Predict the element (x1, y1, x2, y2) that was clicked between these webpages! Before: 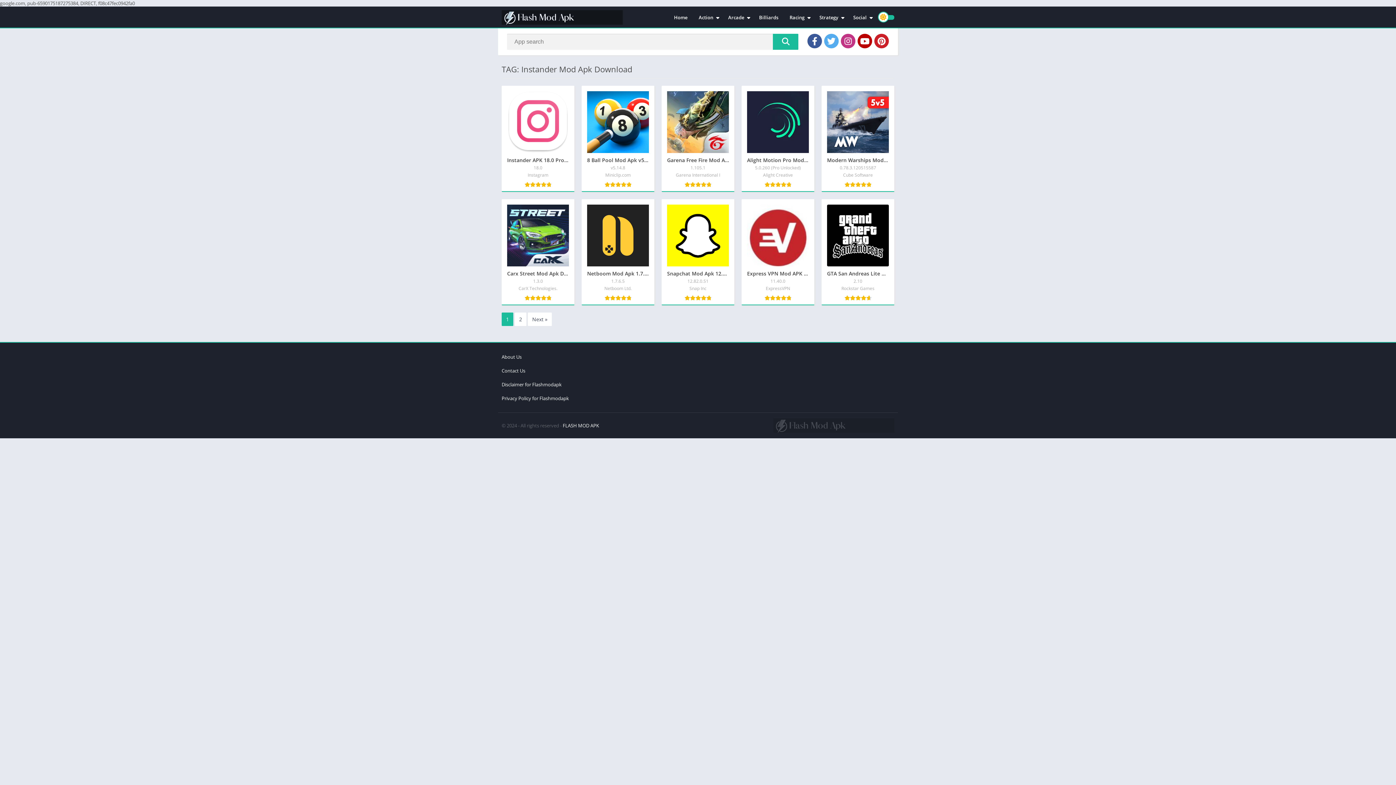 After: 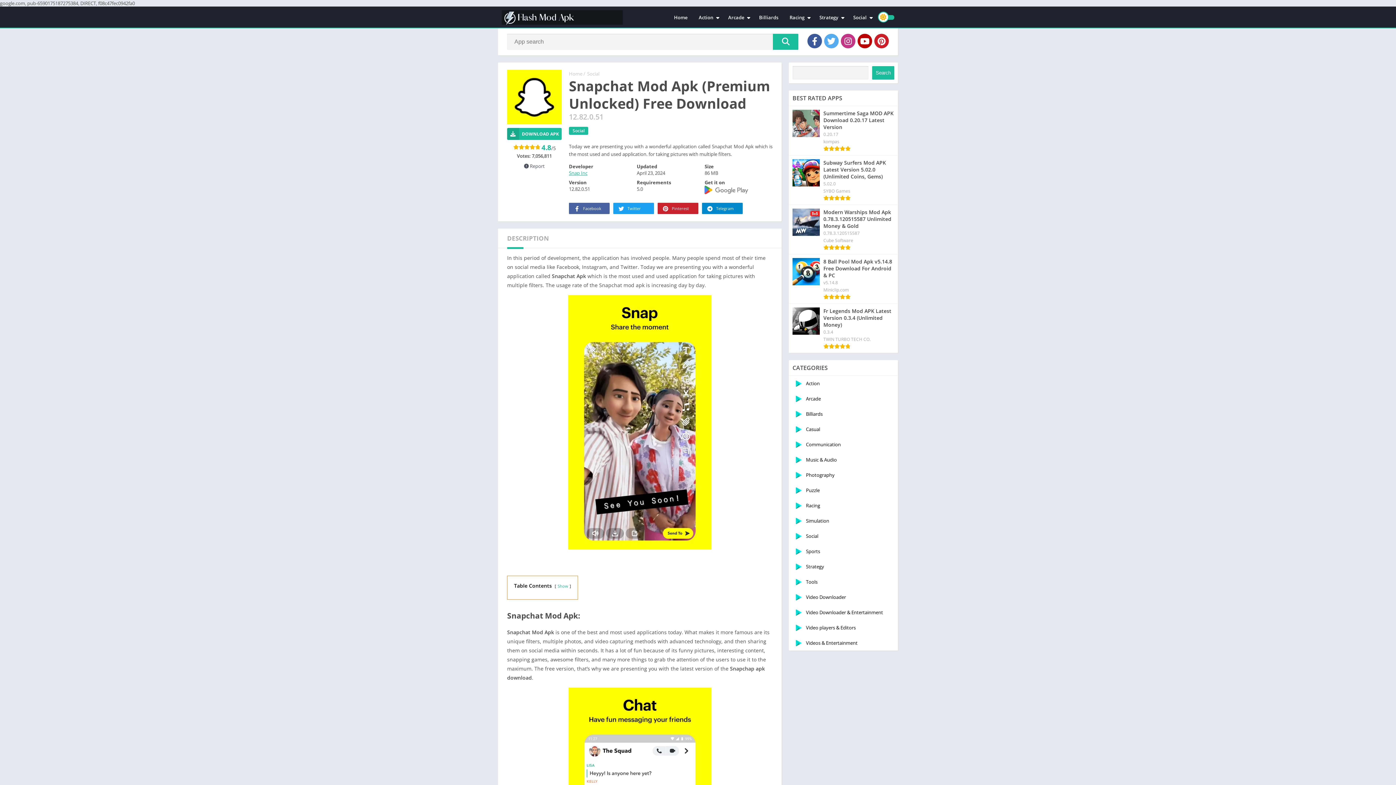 Action: bbox: (661, 199, 734, 305) label: Snapchat Mod Apk 12.82.0.51 (Premium Unlocked) Free Download
12.82.0.51
Snap Inc